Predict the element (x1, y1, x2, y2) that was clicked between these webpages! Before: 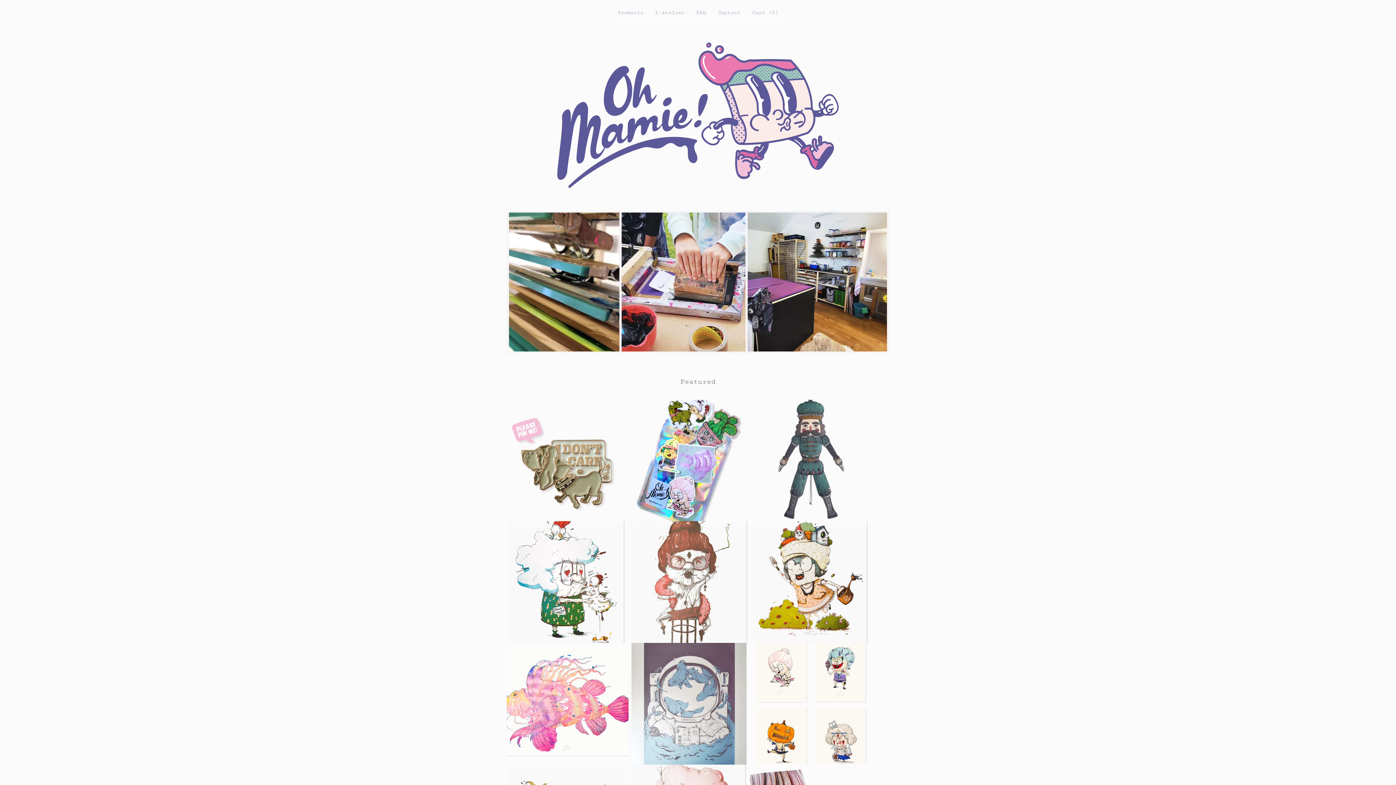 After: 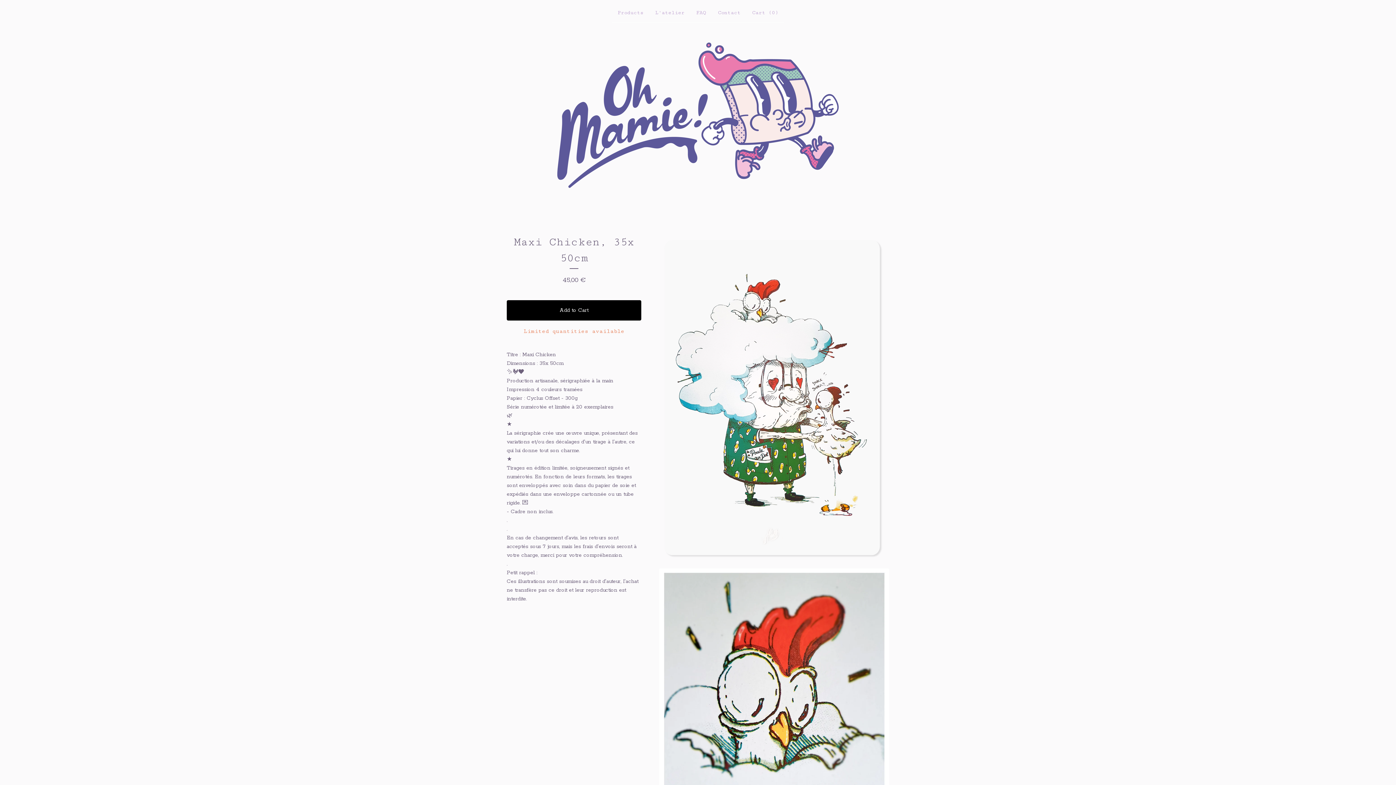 Action: bbox: (506, 521, 628, 643)